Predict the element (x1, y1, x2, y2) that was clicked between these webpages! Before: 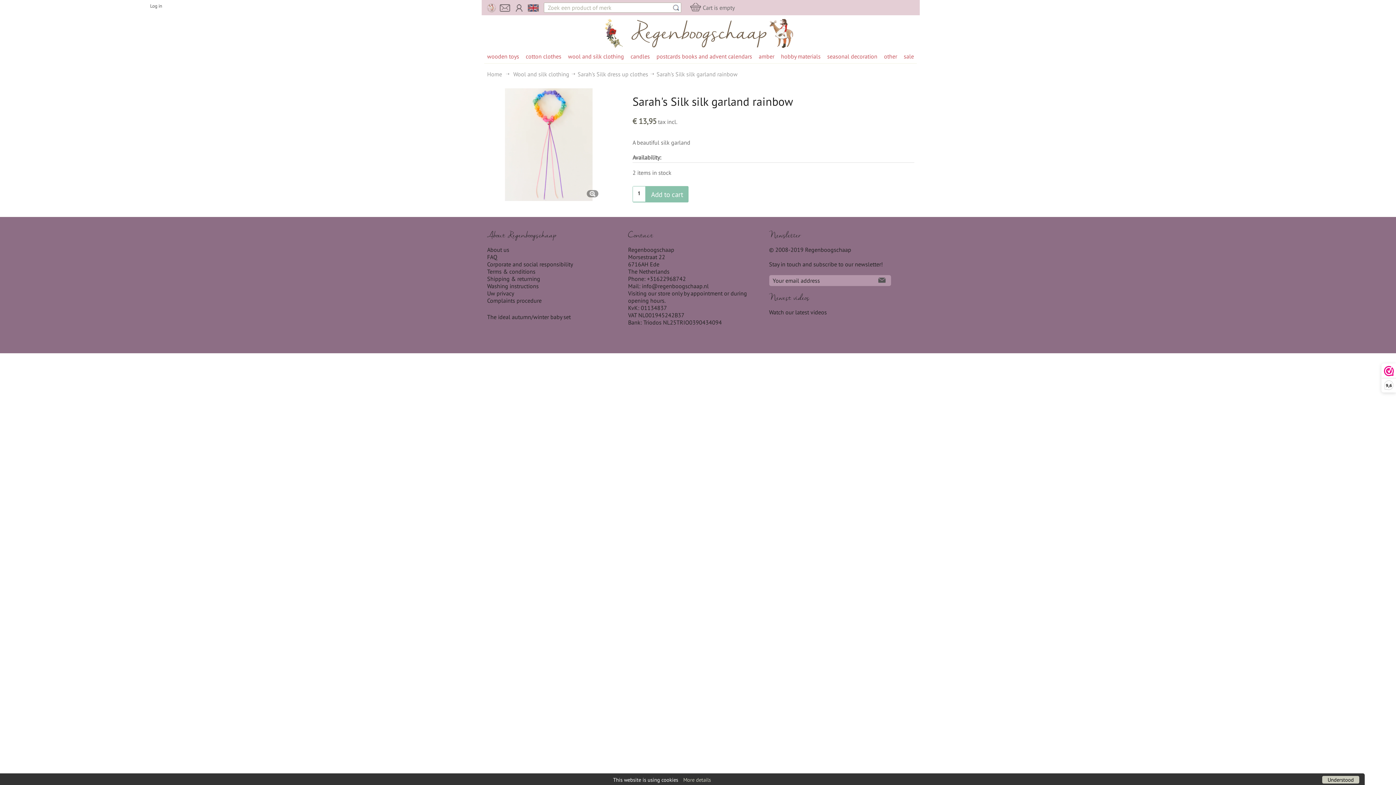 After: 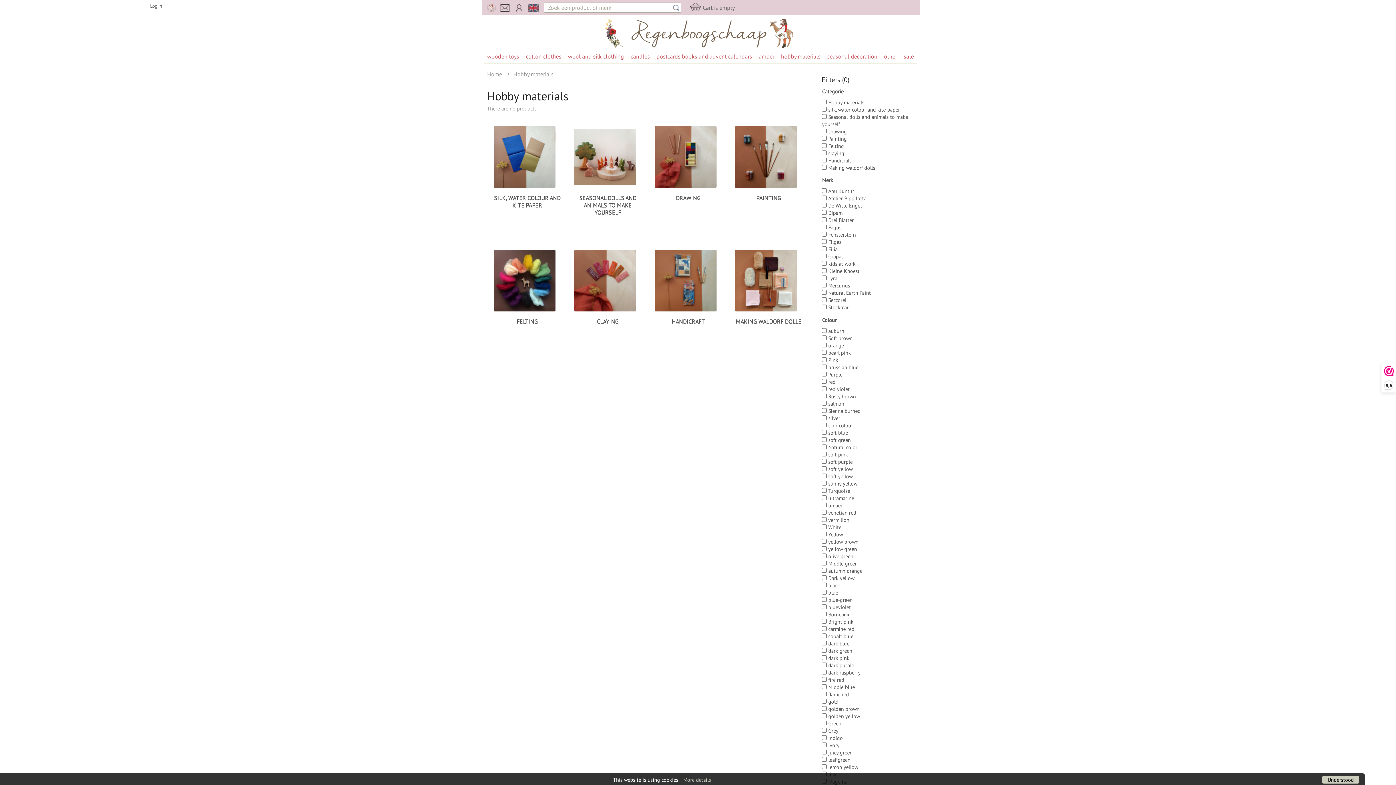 Action: label: hobby materials bbox: (781, 52, 820, 60)